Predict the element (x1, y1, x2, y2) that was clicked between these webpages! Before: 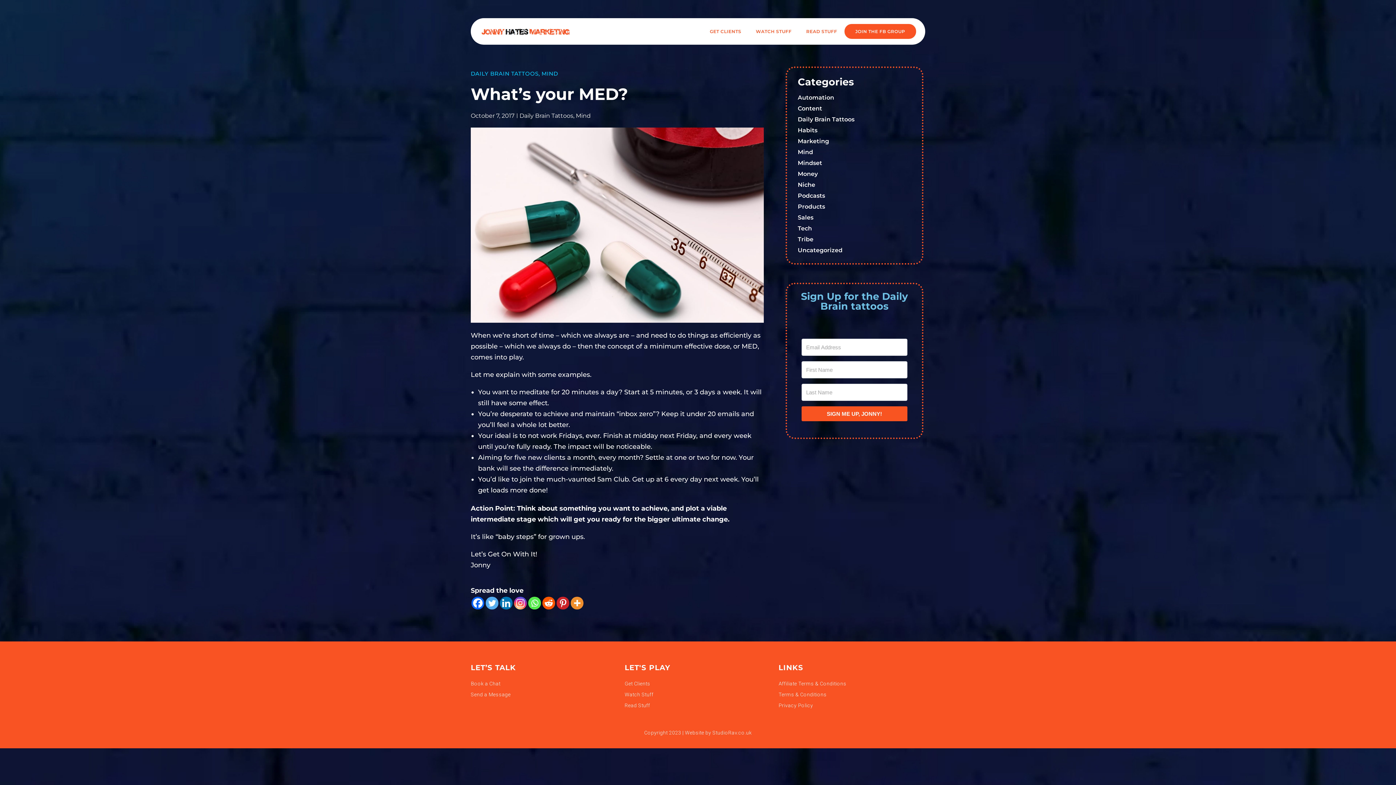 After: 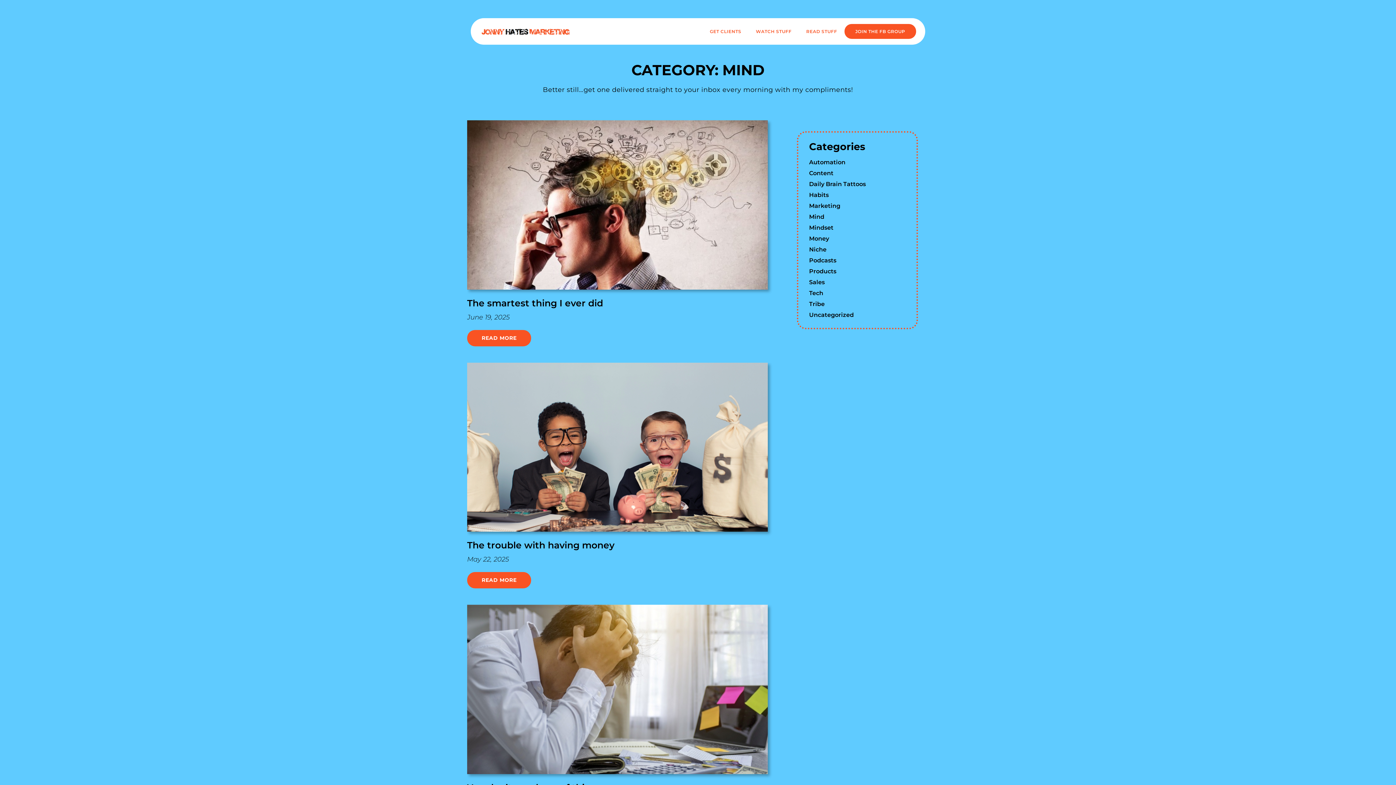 Action: label: Mind bbox: (576, 112, 590, 119)